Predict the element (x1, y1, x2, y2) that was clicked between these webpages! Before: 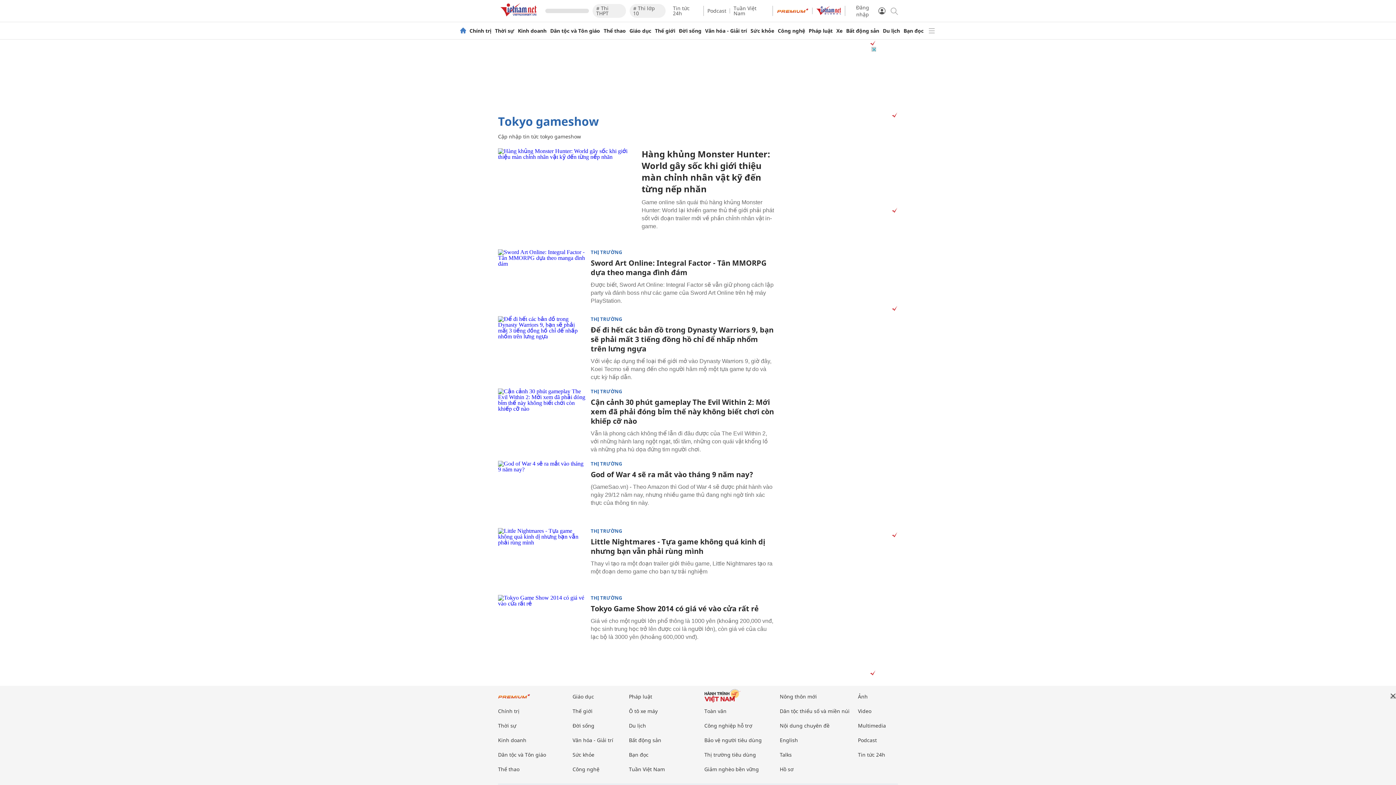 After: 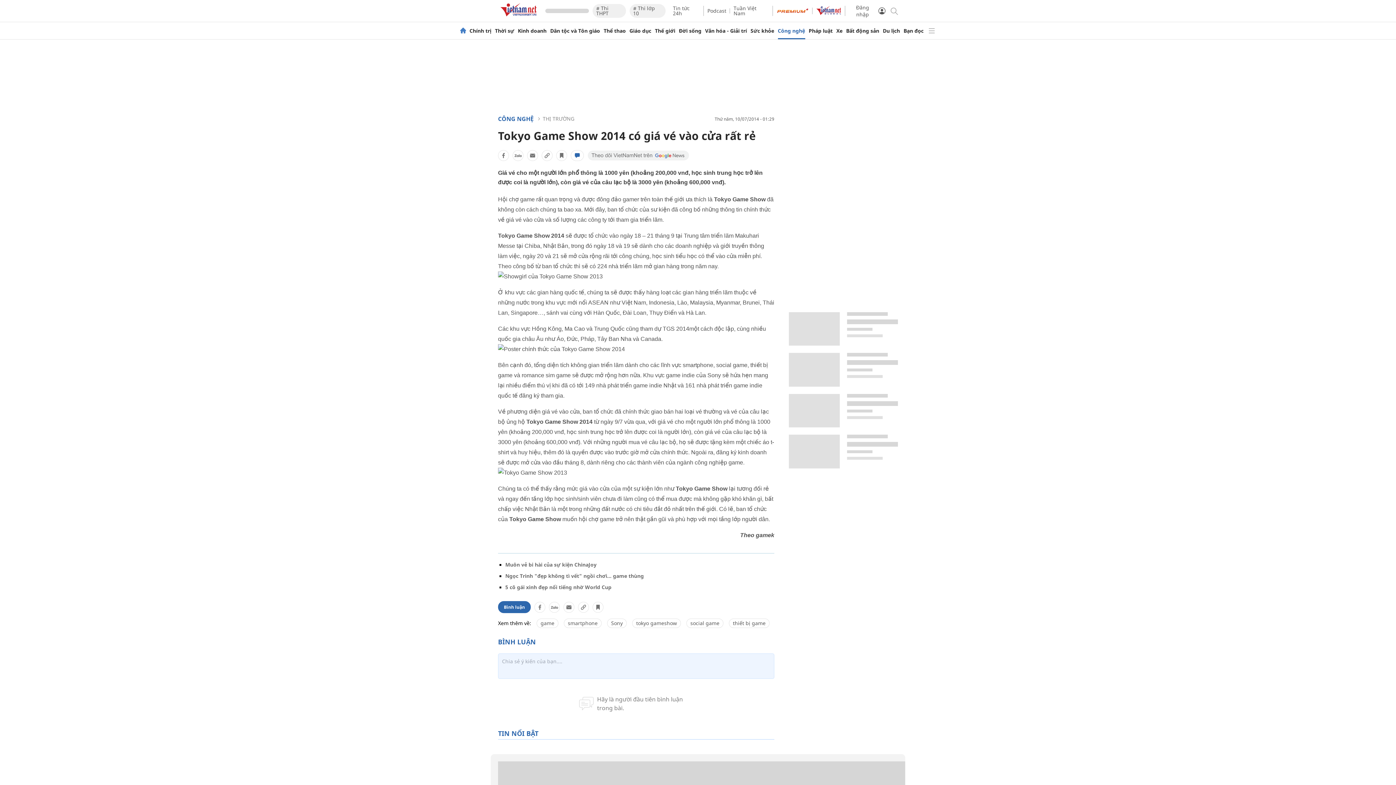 Action: bbox: (498, 595, 585, 653)